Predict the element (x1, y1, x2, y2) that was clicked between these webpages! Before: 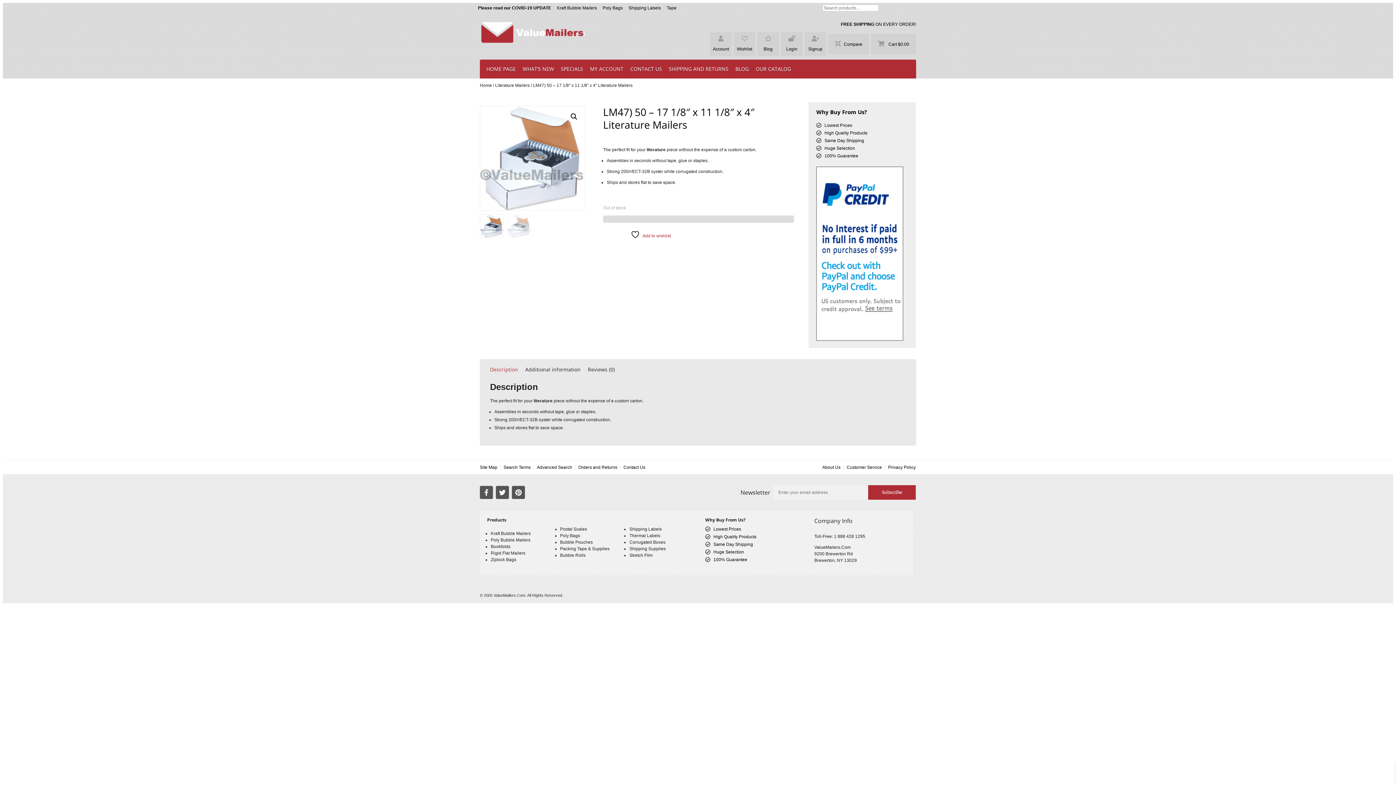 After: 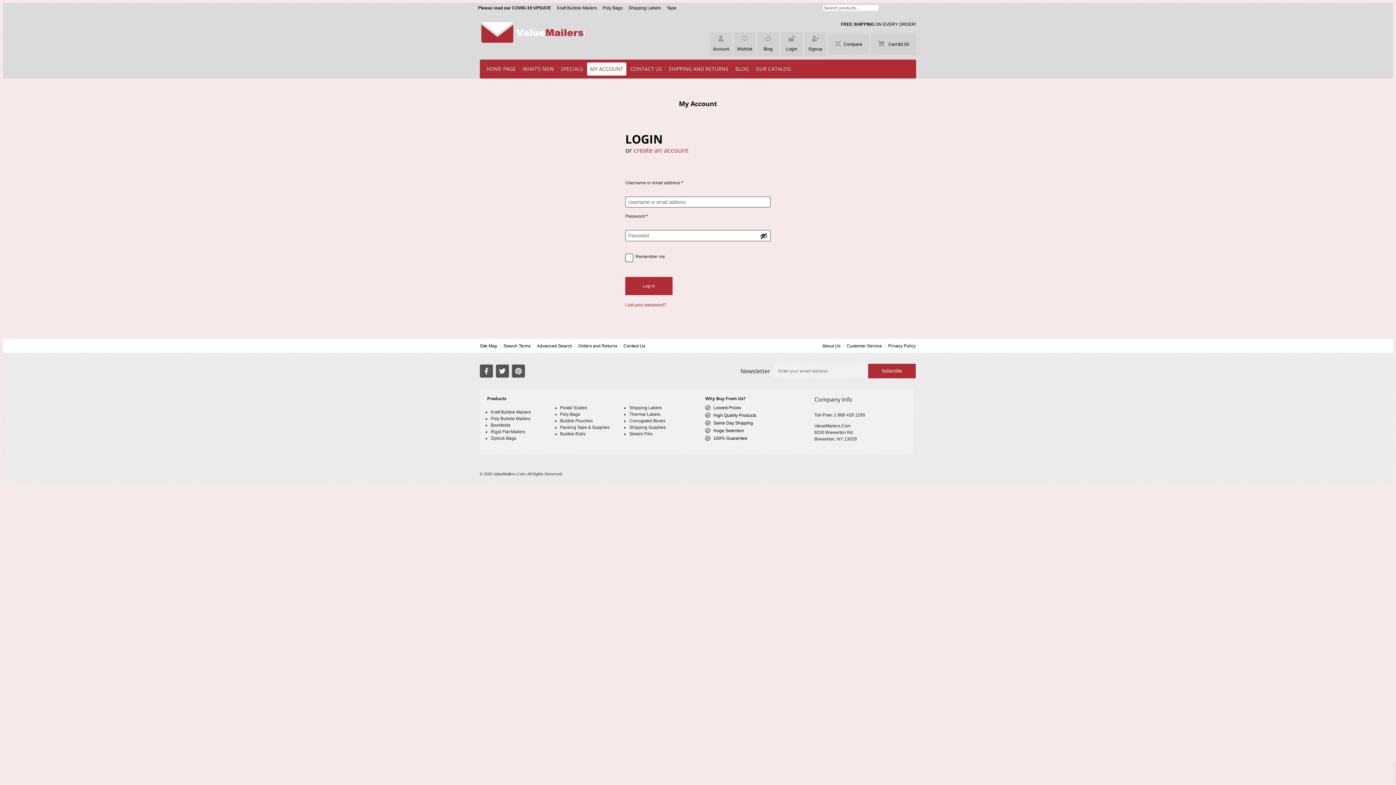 Action: bbox: (789, 35, 794, 41) label: Login